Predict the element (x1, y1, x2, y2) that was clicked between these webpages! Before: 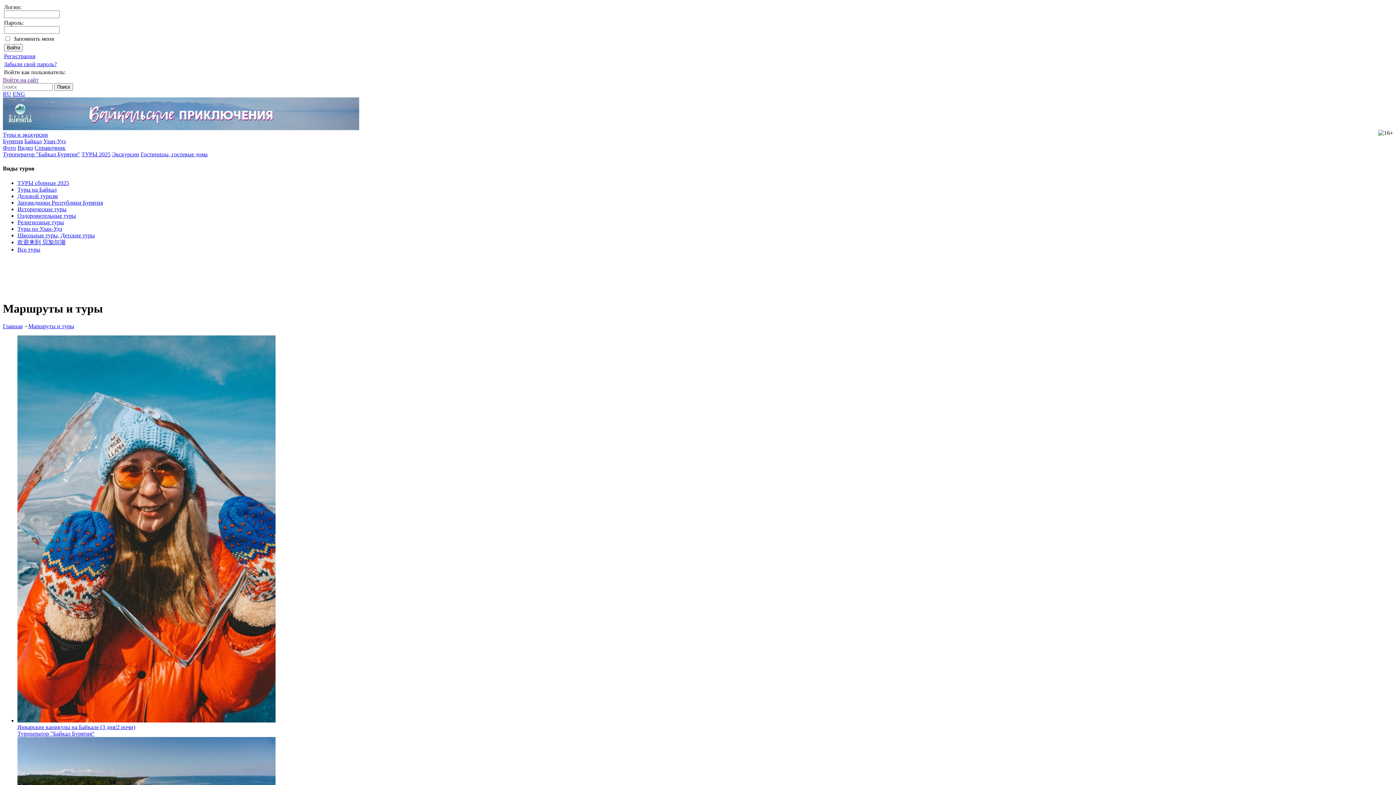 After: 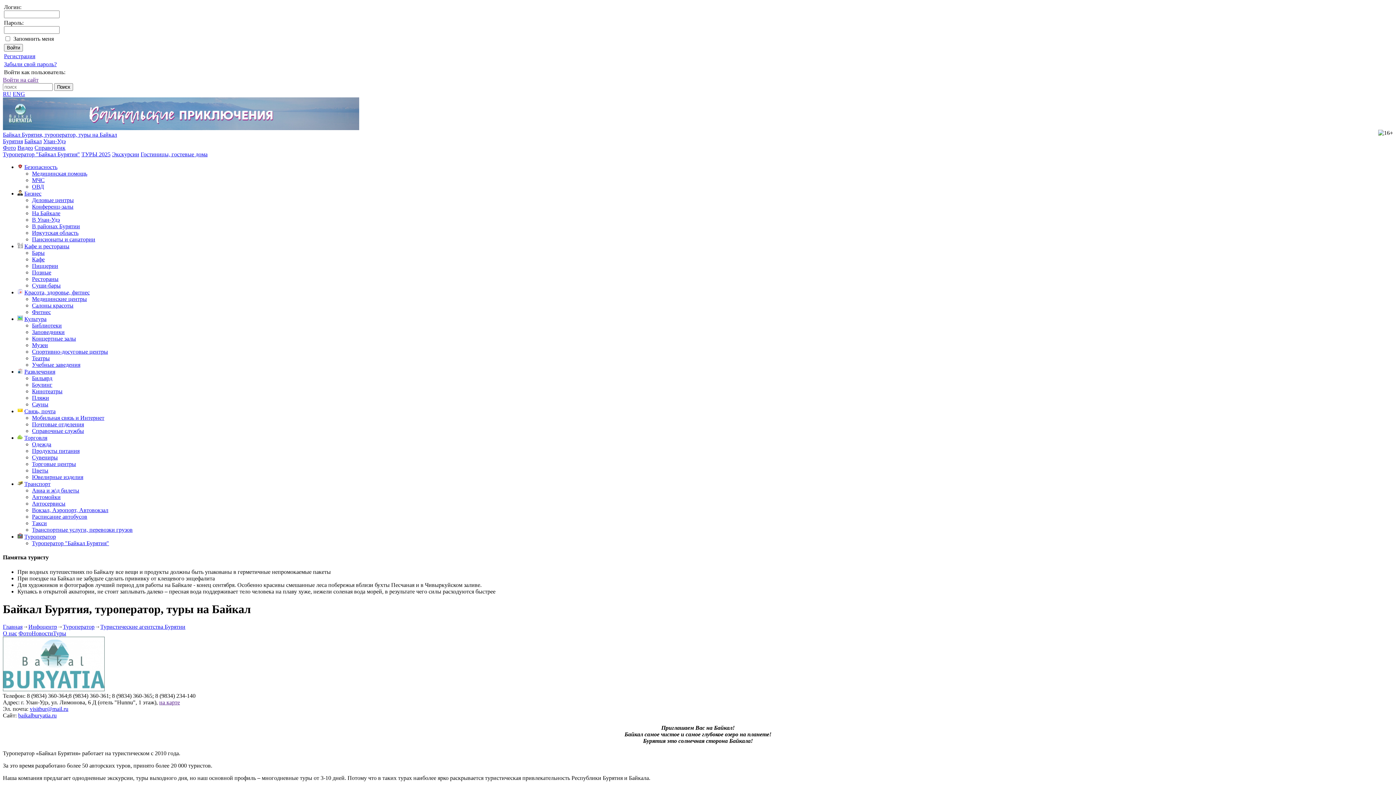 Action: label: Туроператор "Байкал Бурятия" bbox: (17, 731, 94, 737)